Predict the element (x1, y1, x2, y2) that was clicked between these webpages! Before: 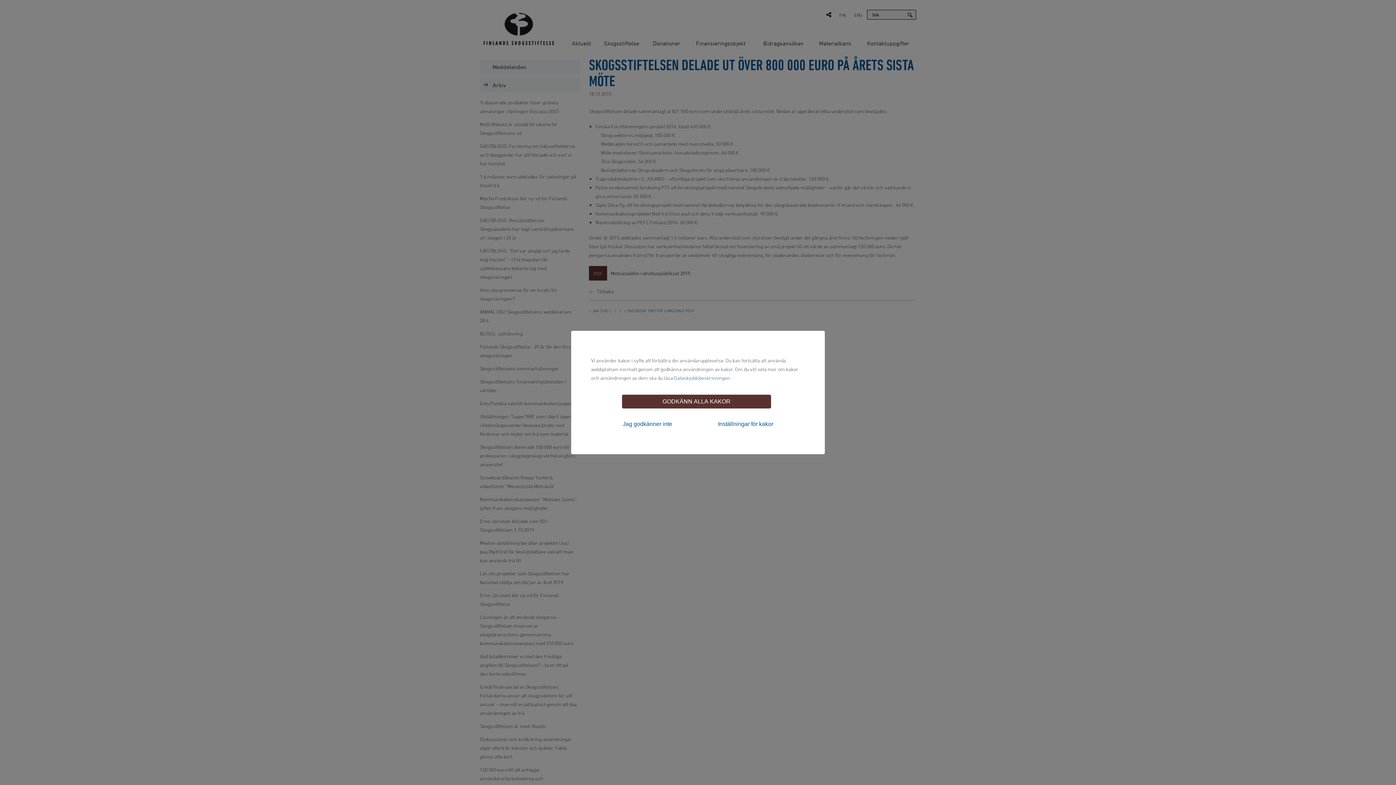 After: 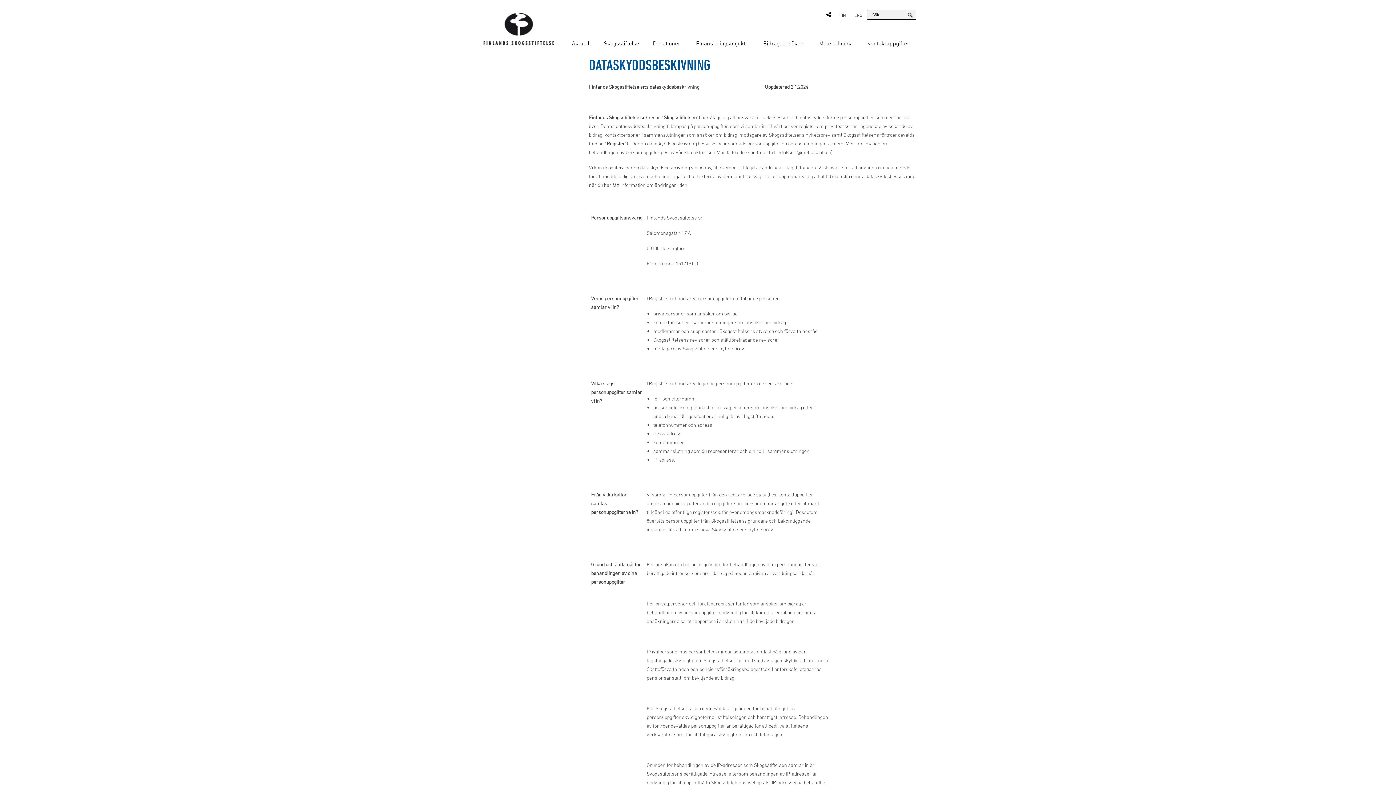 Action: label: Dataskyddsbeskrivningen. bbox: (674, 374, 731, 381)